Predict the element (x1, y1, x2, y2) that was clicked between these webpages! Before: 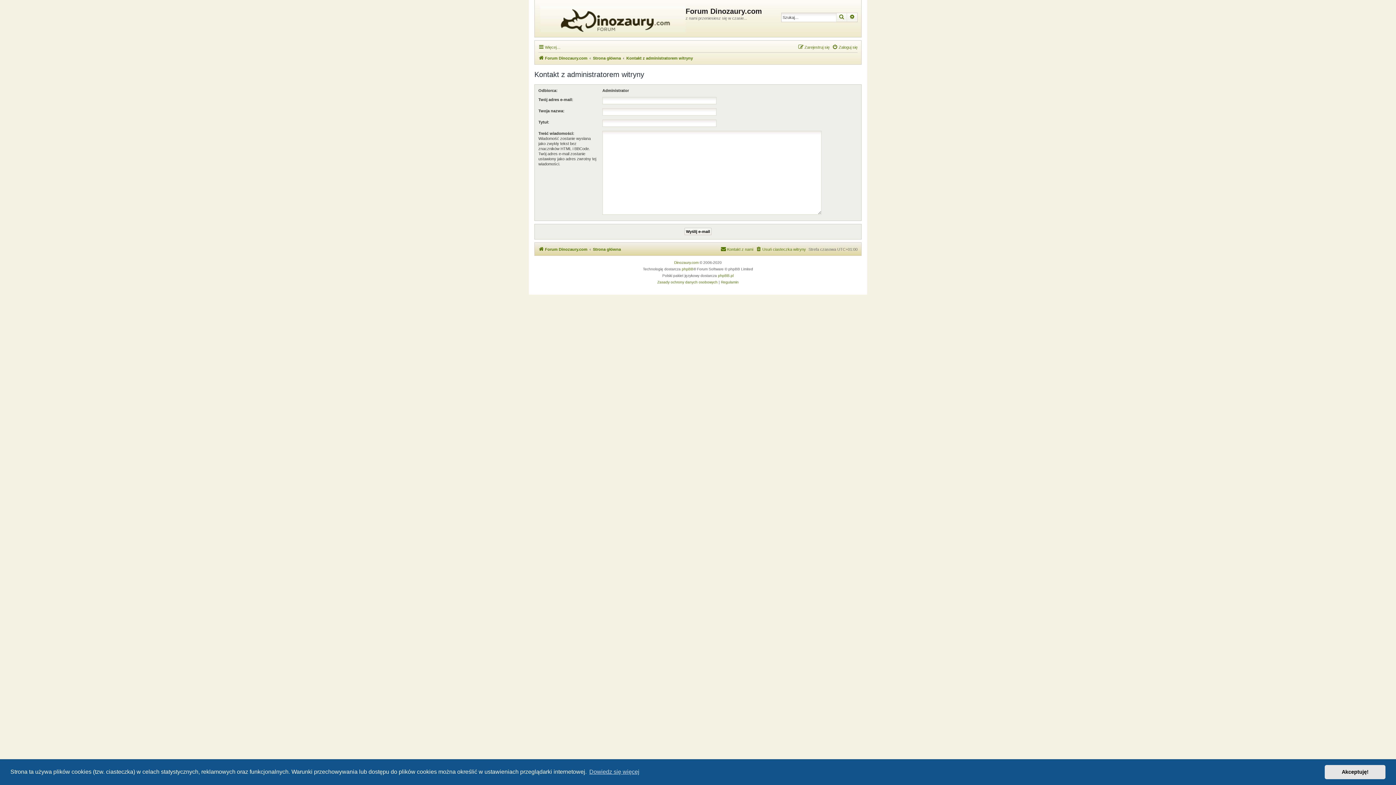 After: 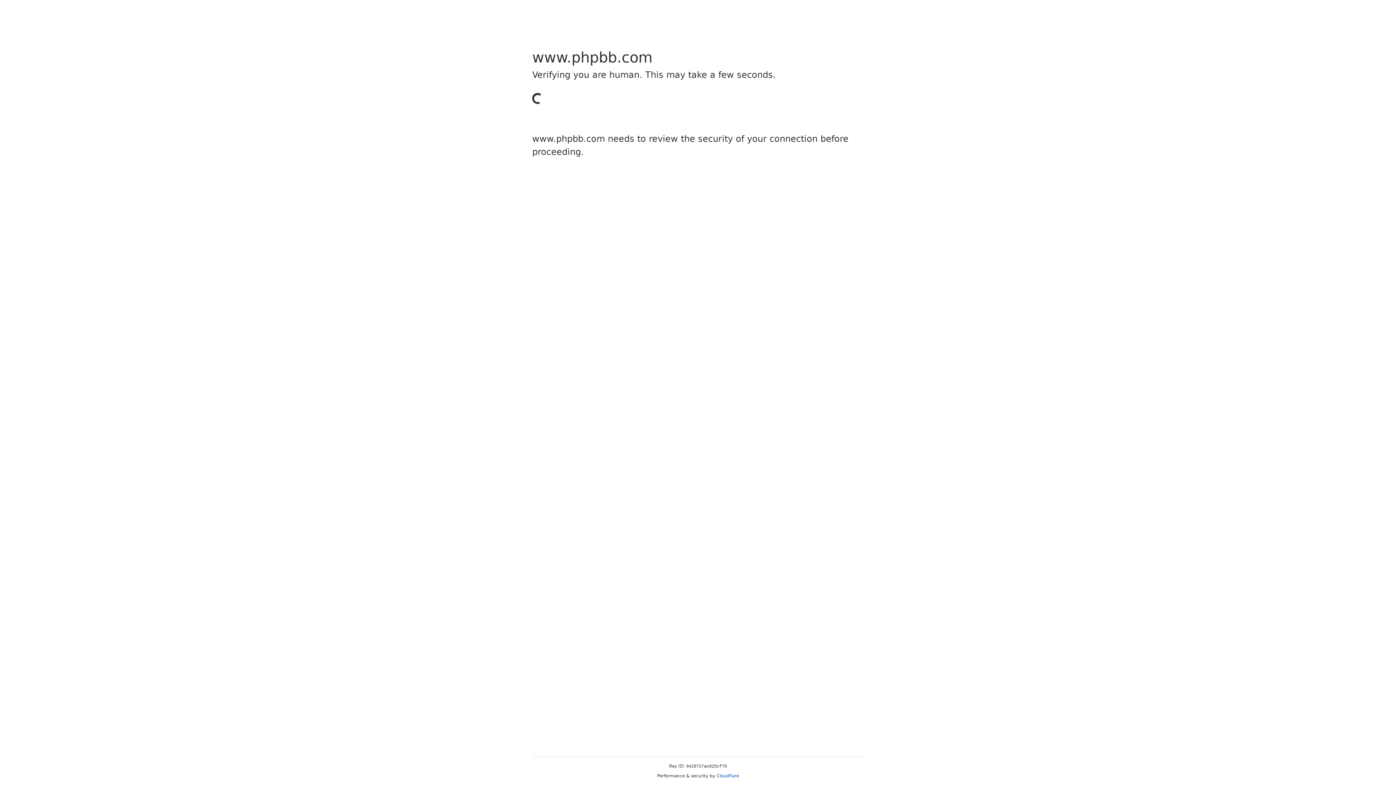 Action: bbox: (682, 266, 693, 272) label: phpBB